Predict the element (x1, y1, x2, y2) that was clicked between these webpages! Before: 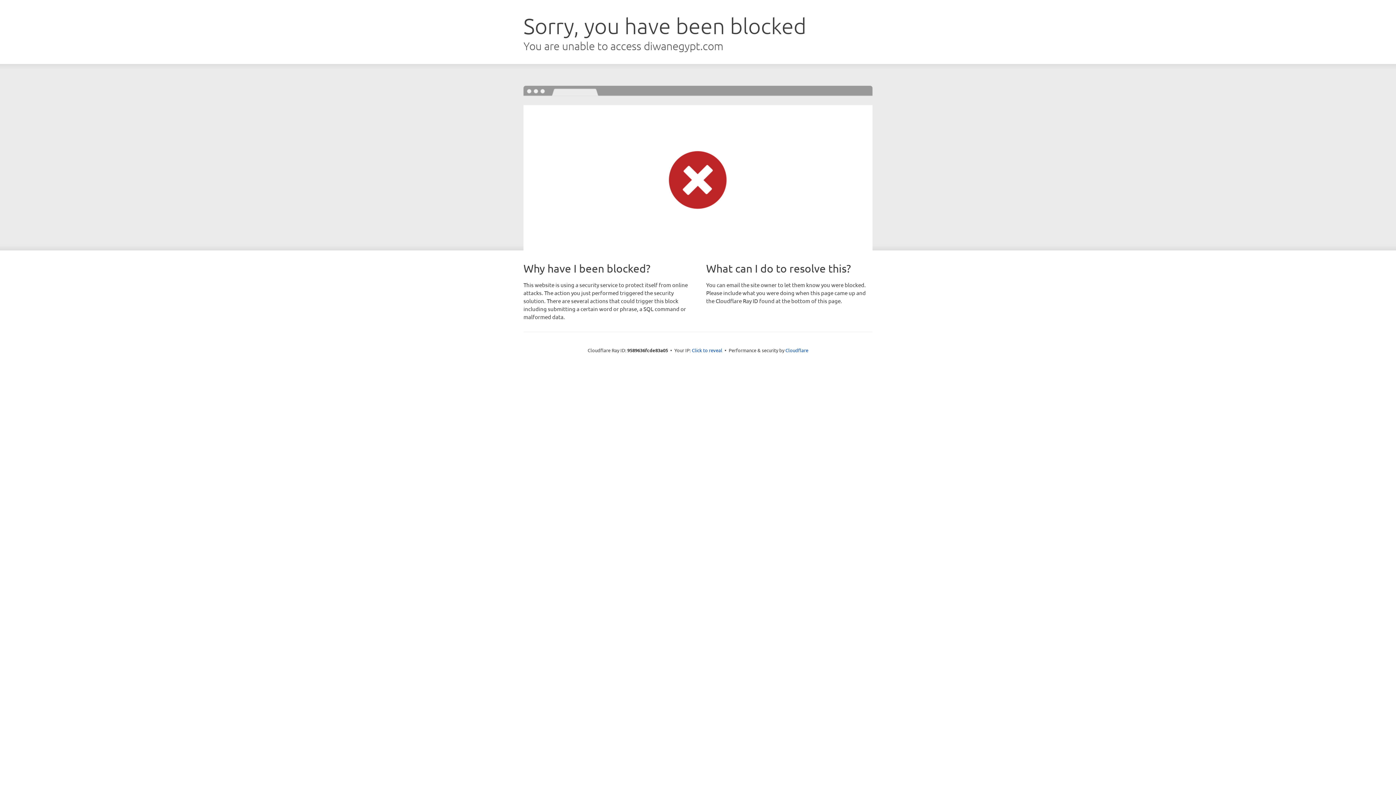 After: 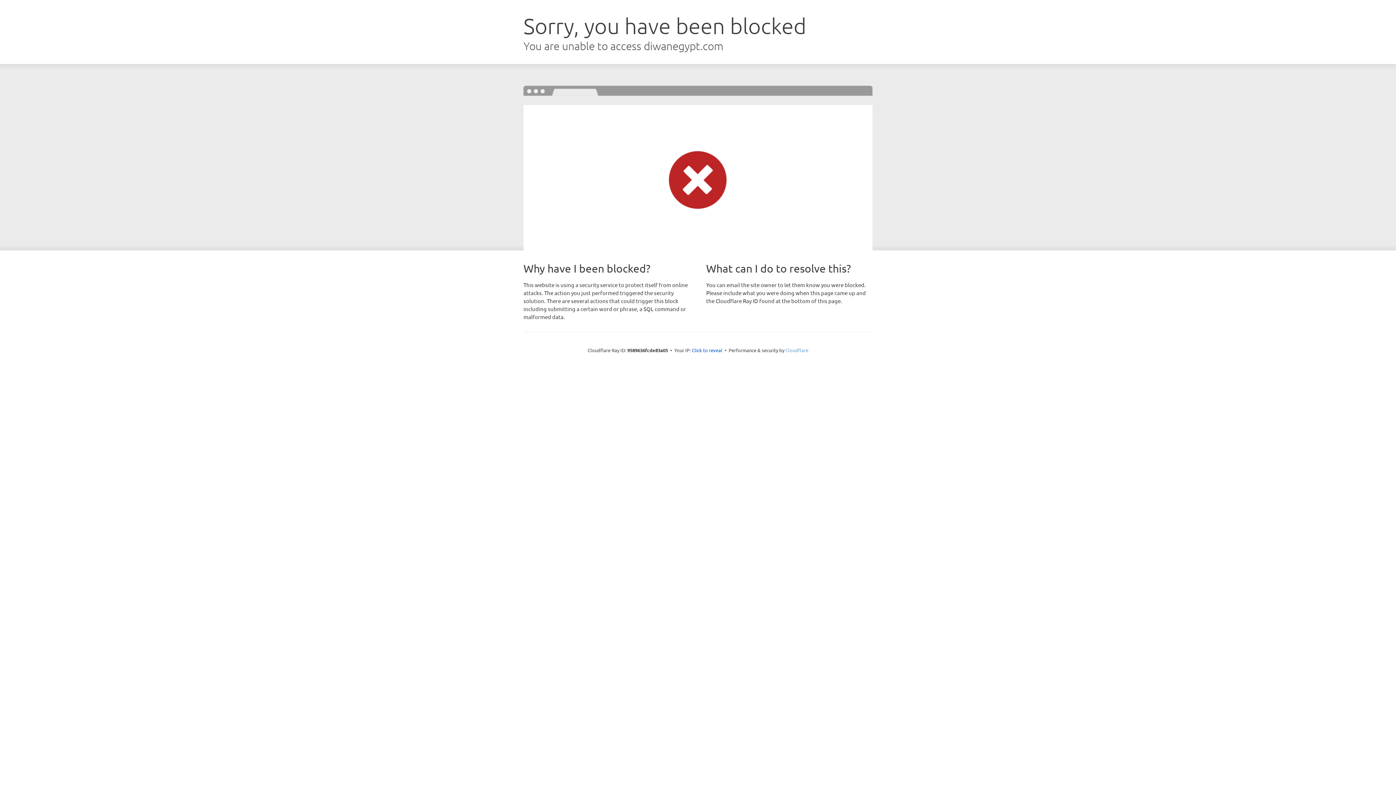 Action: label: Cloudflare bbox: (785, 347, 808, 353)